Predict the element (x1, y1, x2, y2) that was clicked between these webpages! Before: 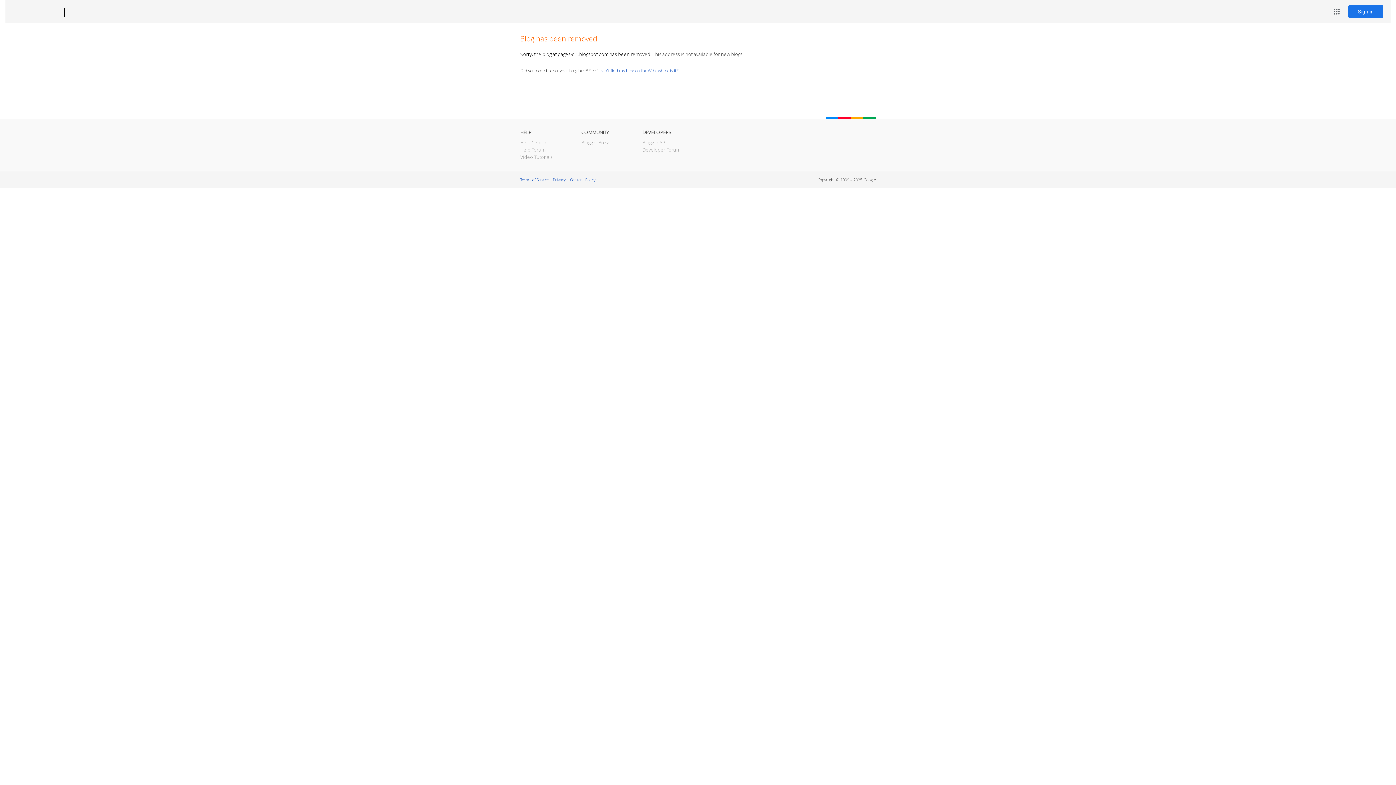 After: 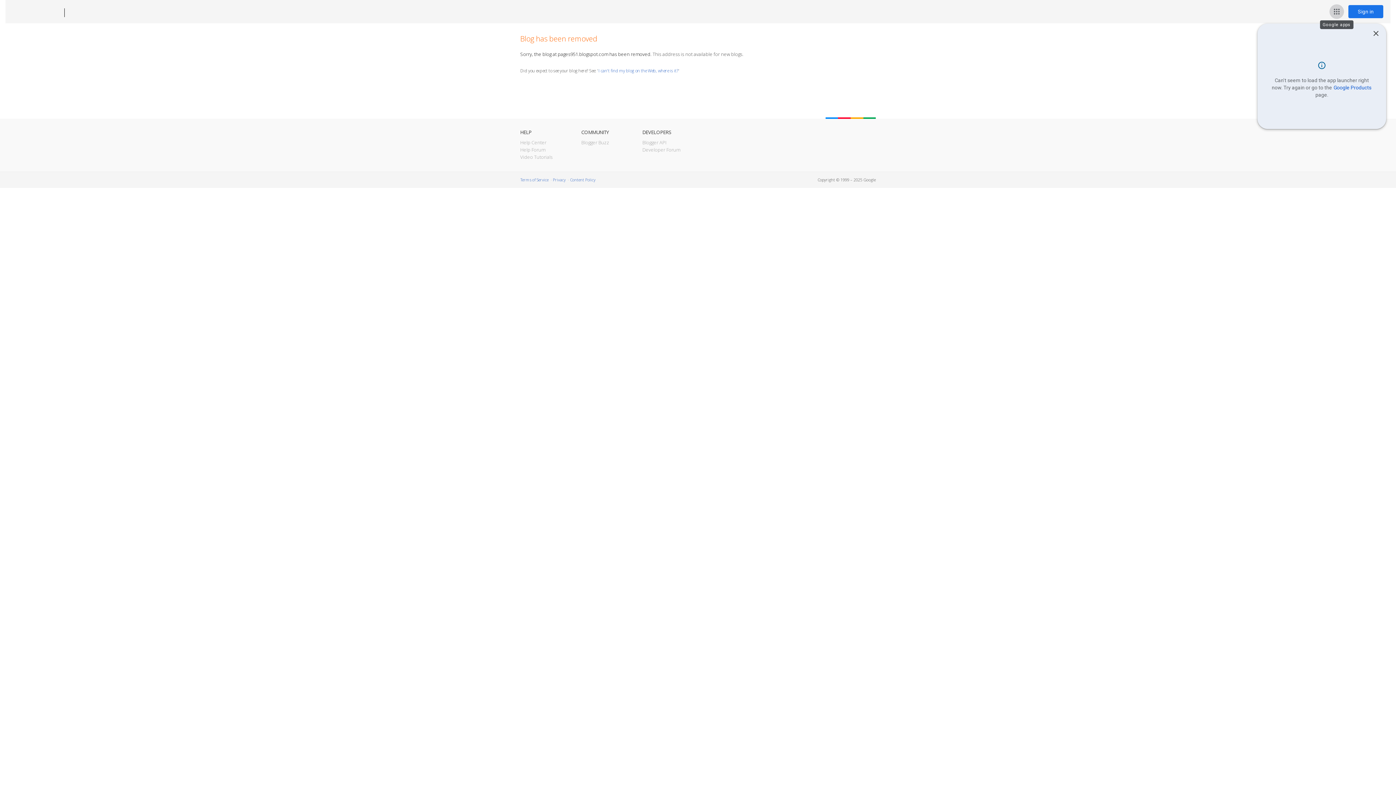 Action: label: Google apps bbox: (1329, 4, 1344, 18)